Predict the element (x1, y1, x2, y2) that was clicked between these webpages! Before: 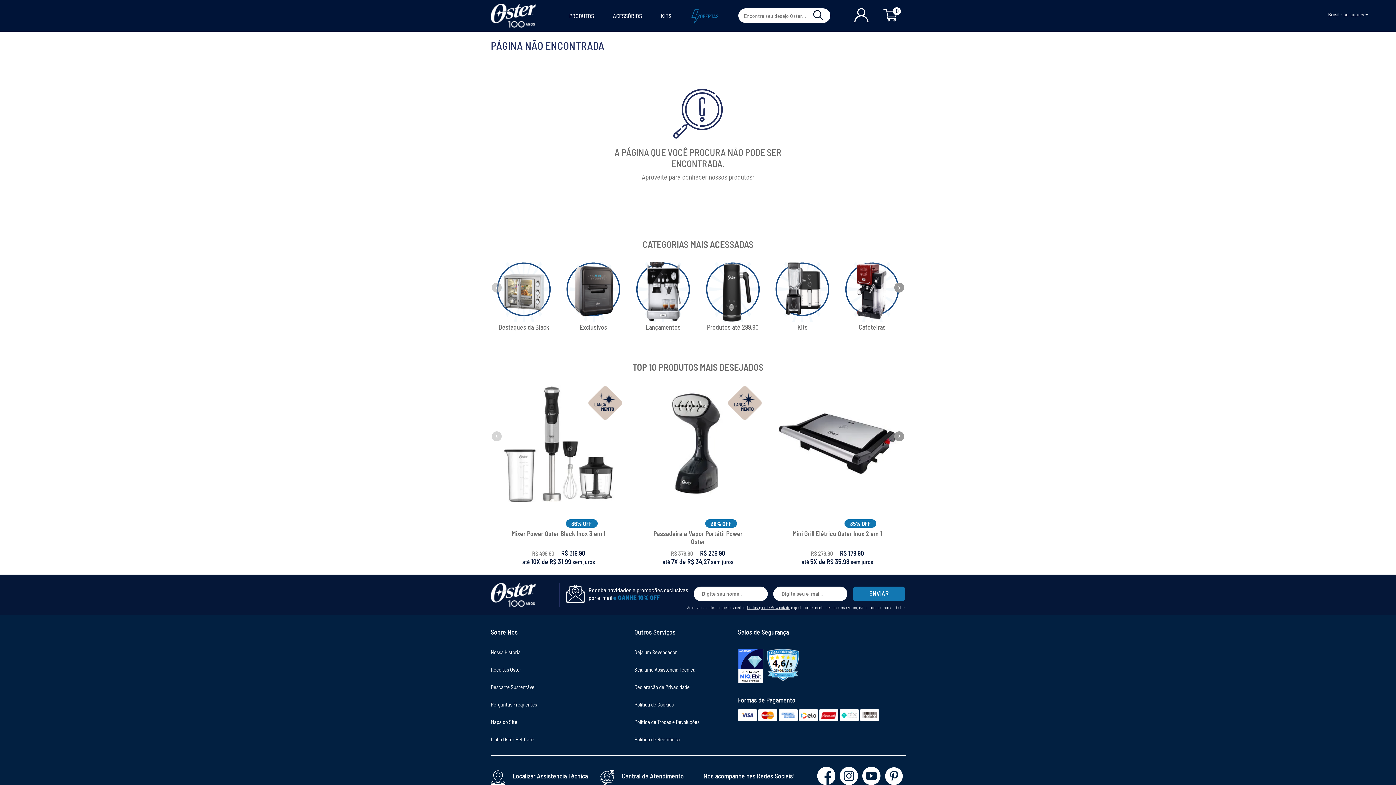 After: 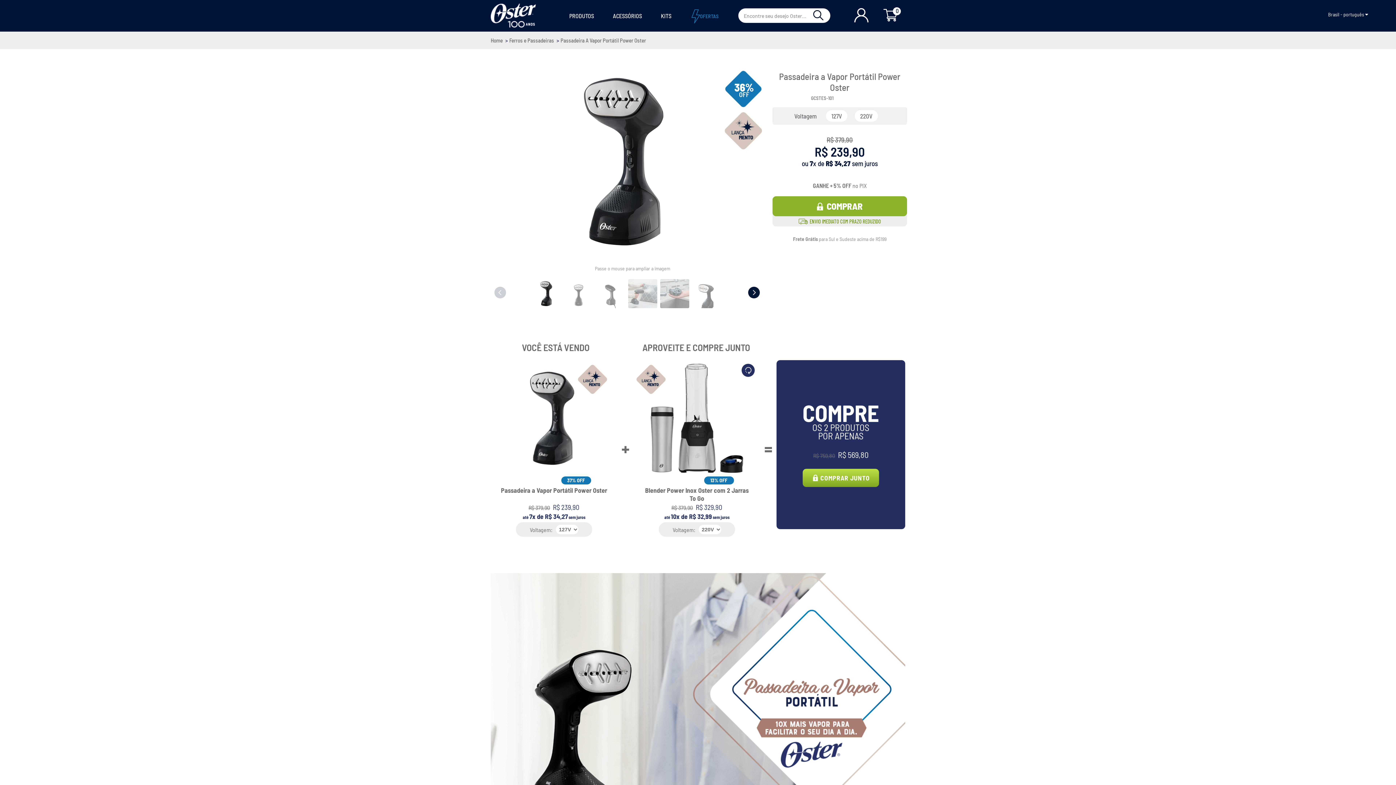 Action: label: Passadeira a Vapor Portátil Power Oster bbox: (650, 529, 745, 545)